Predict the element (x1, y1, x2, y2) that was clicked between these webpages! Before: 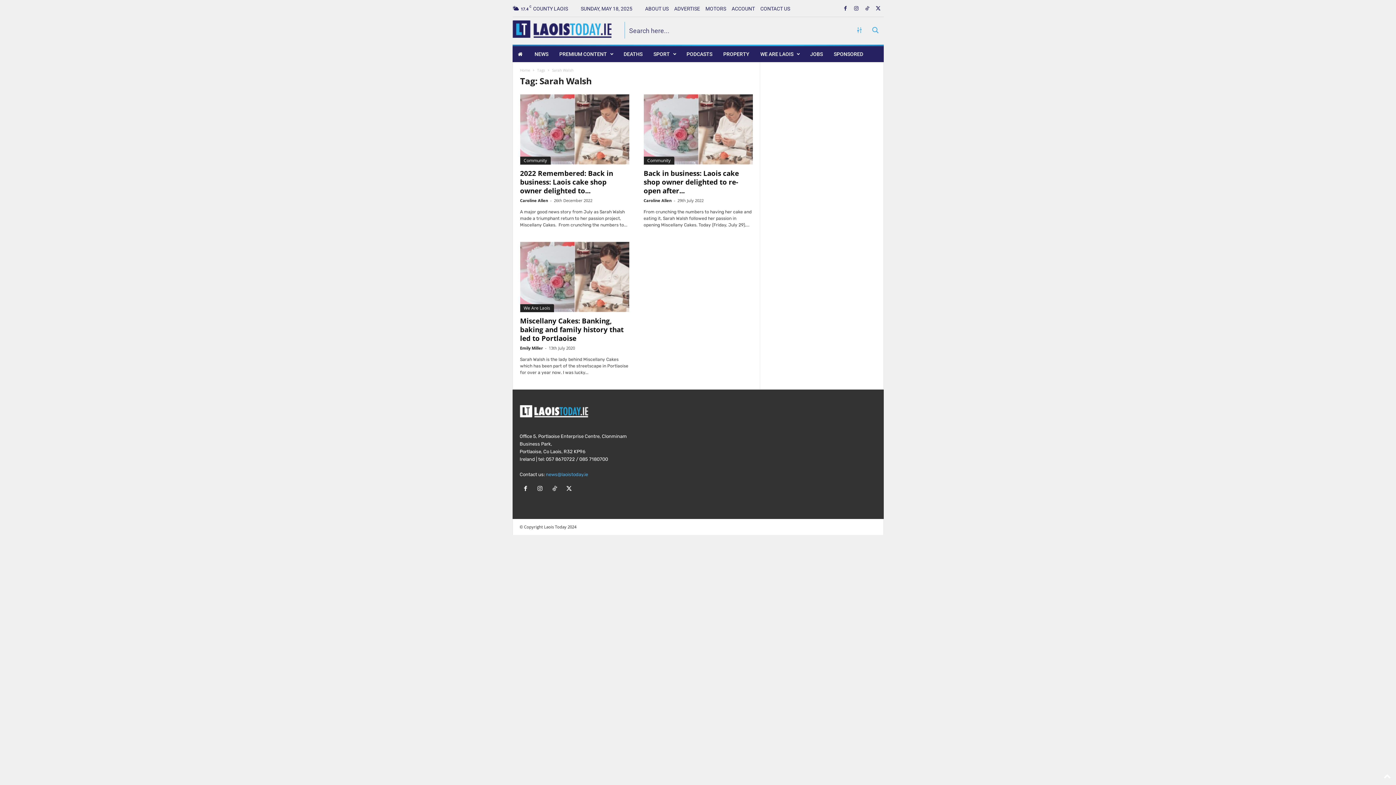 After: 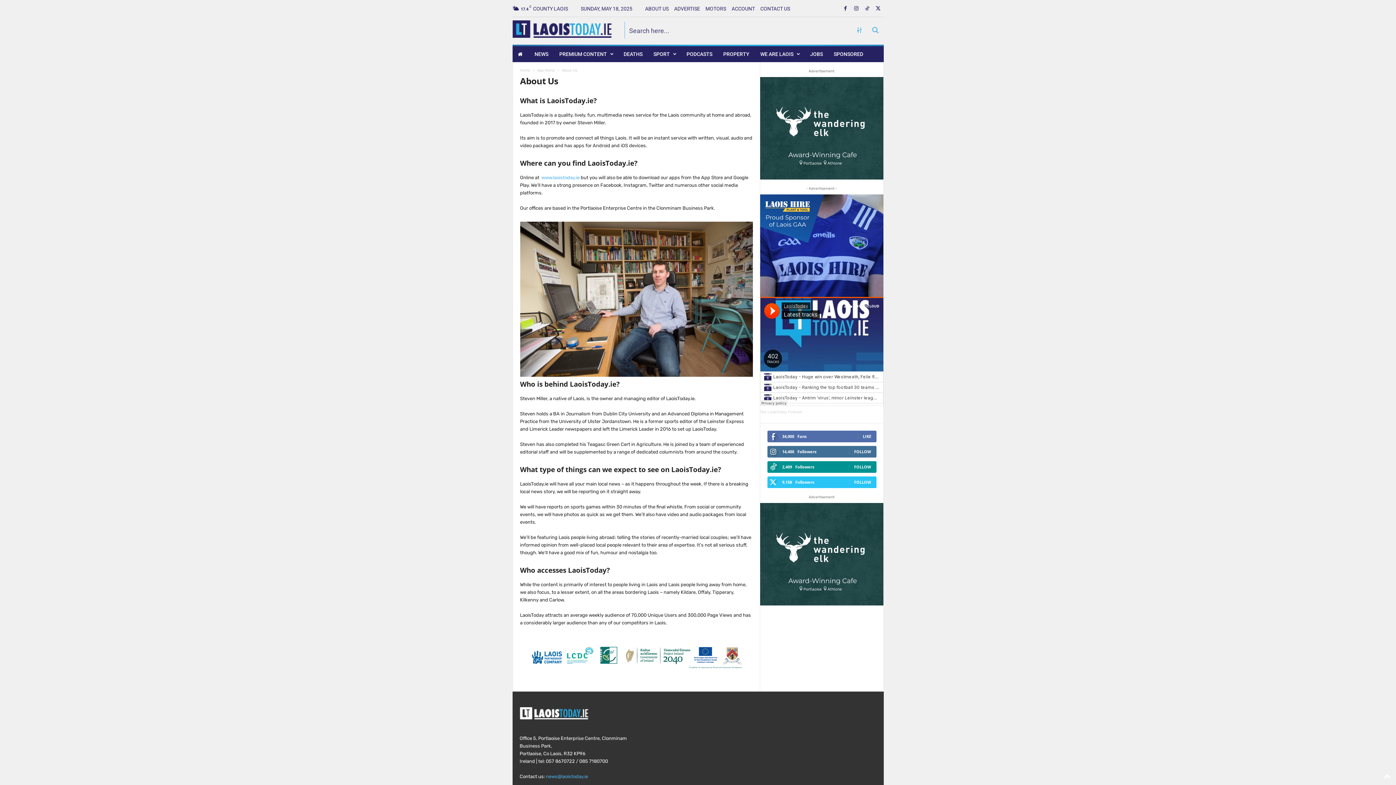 Action: label: ABOUT US bbox: (645, 5, 668, 11)